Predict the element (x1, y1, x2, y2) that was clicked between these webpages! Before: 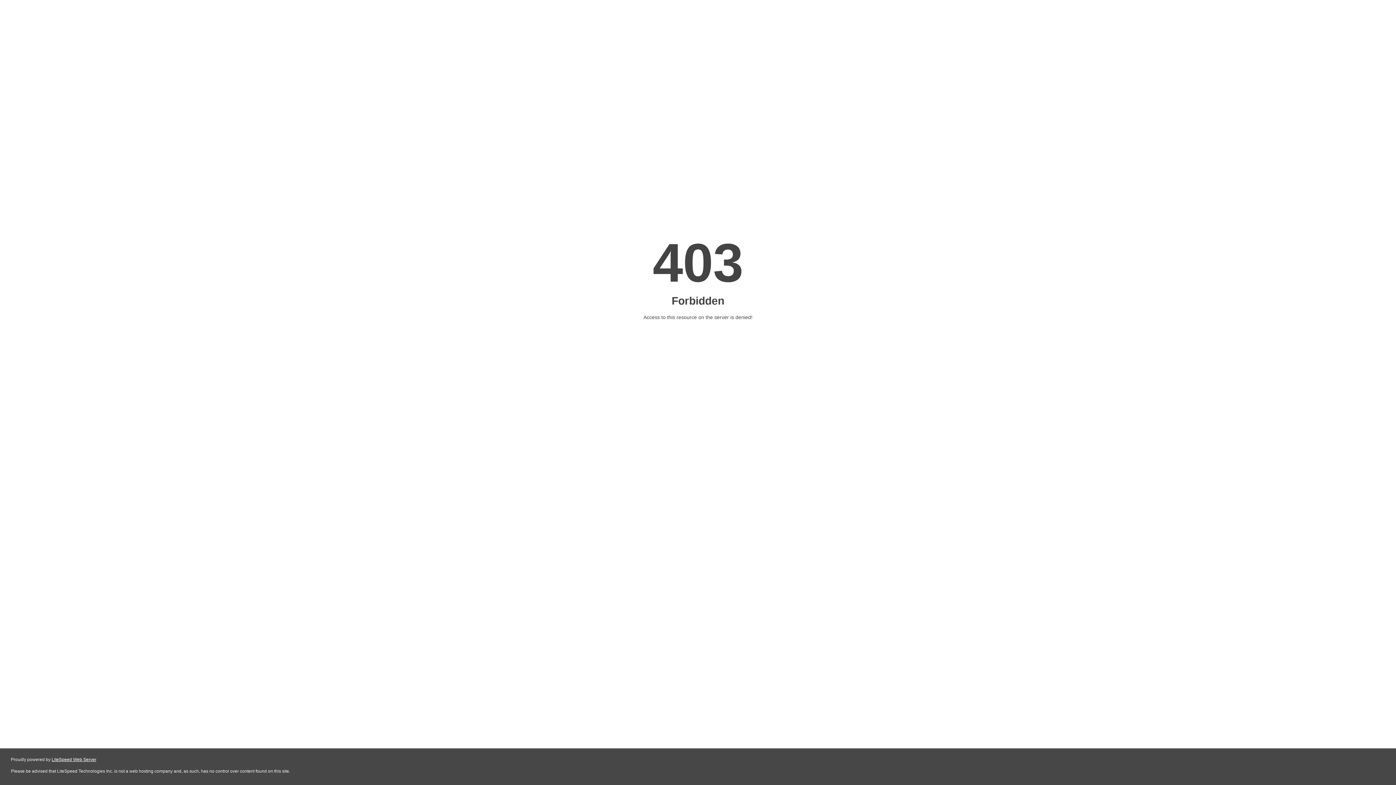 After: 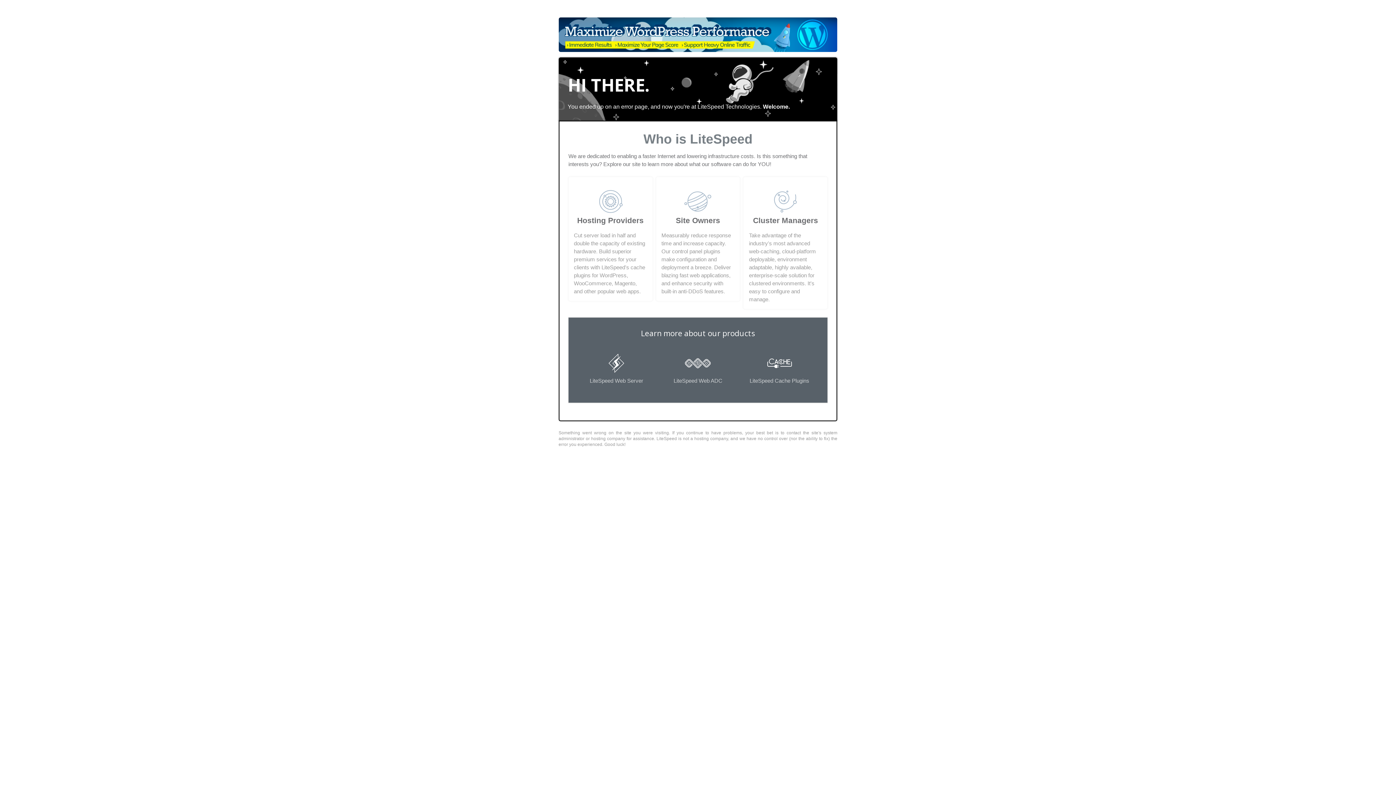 Action: bbox: (51, 757, 96, 762) label: LiteSpeed Web Server